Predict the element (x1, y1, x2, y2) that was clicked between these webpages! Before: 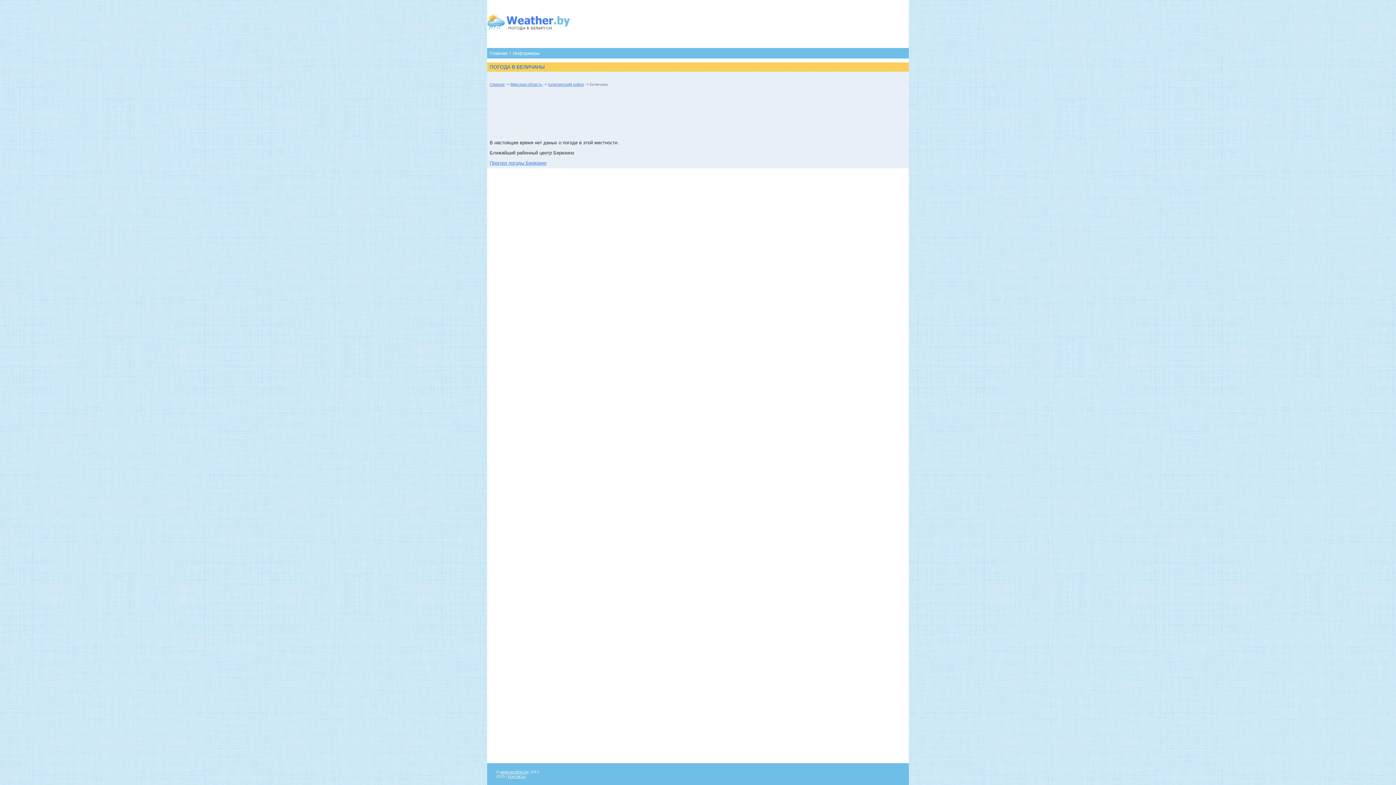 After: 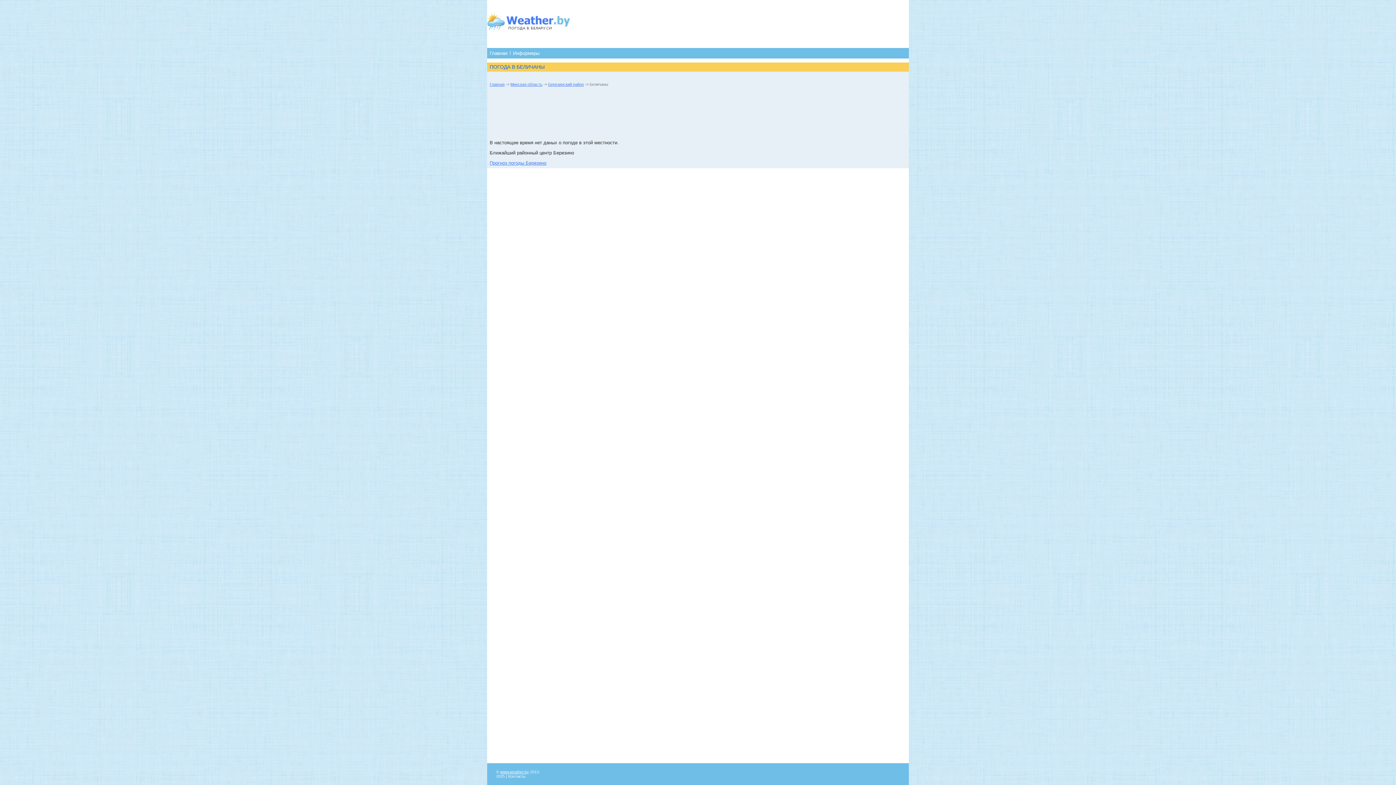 Action: label: Контакты bbox: (508, 774, 525, 778)